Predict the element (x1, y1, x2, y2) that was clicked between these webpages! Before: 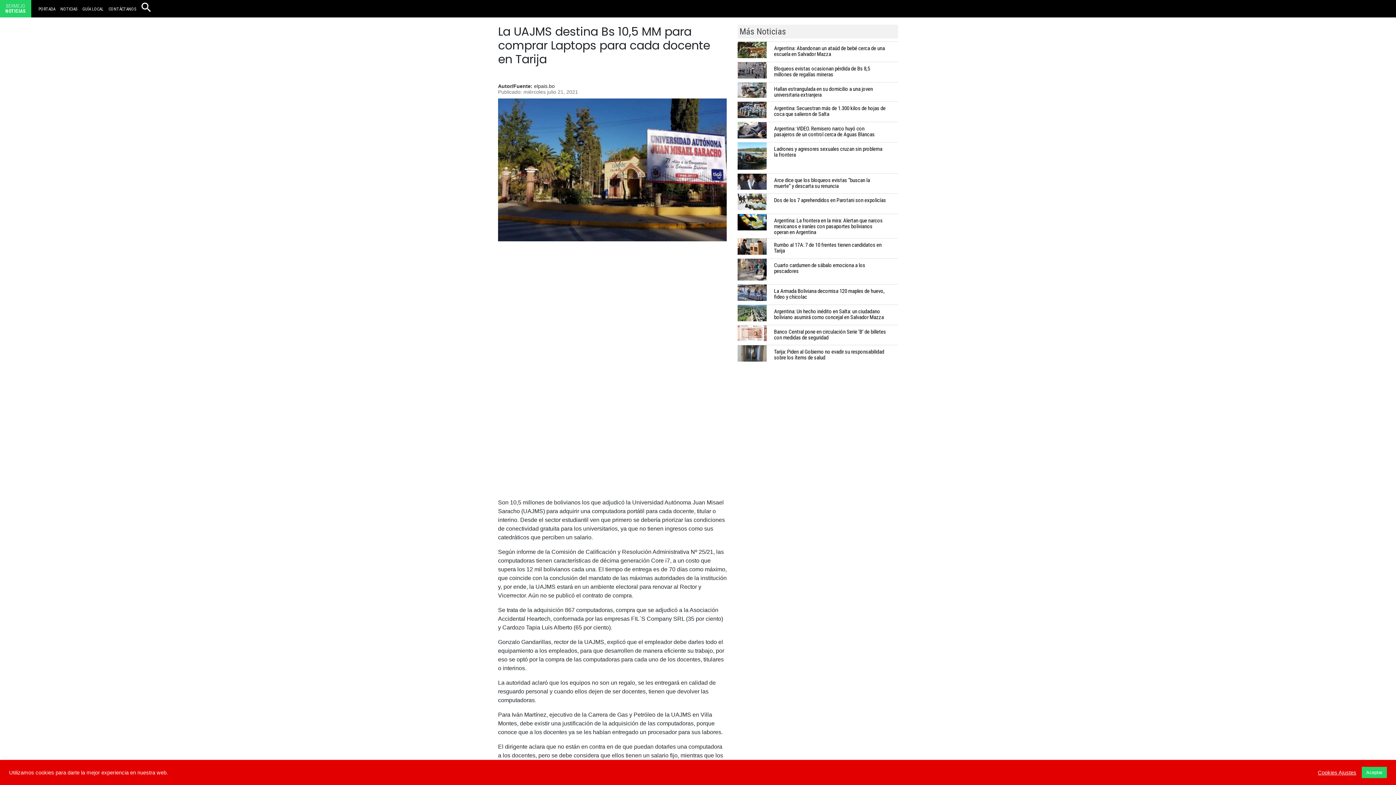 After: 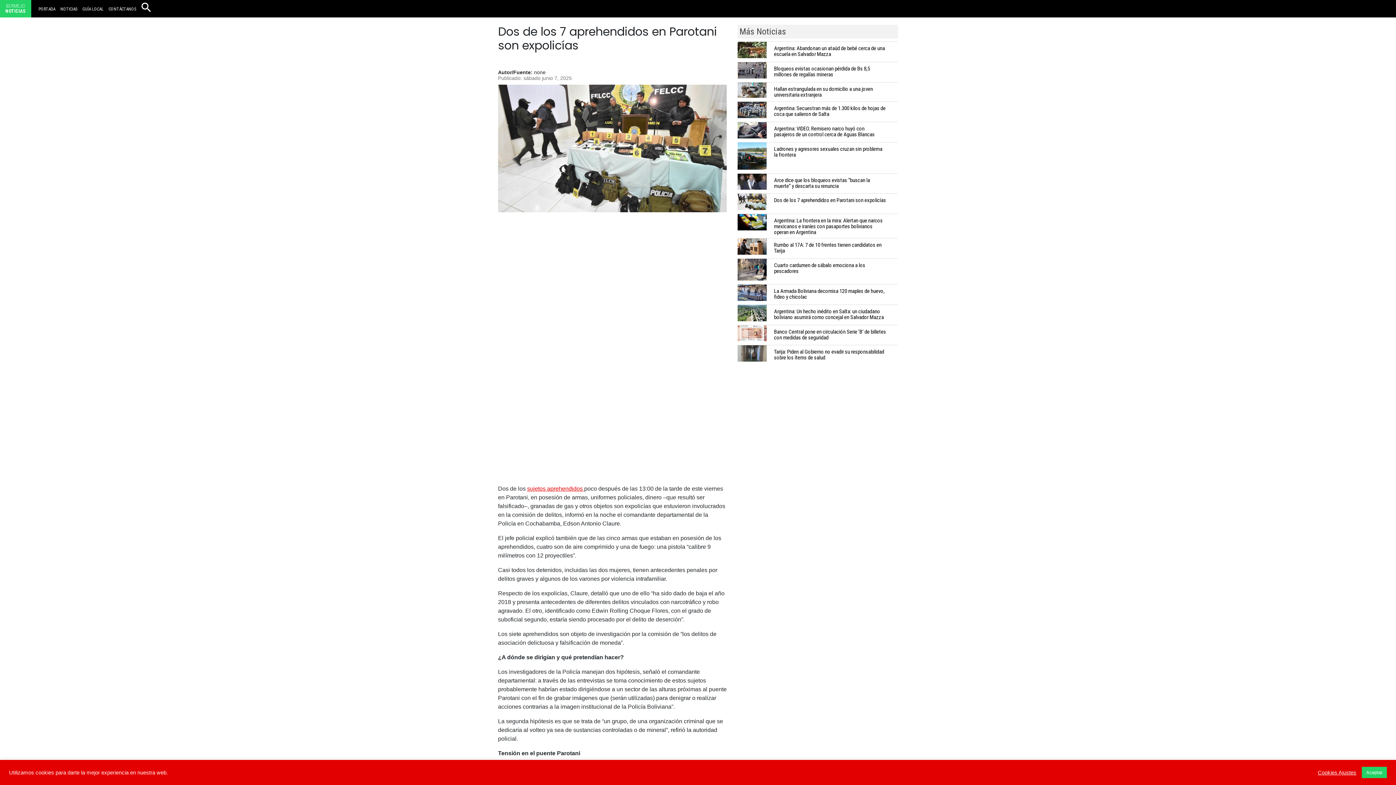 Action: bbox: (737, 193, 774, 213)